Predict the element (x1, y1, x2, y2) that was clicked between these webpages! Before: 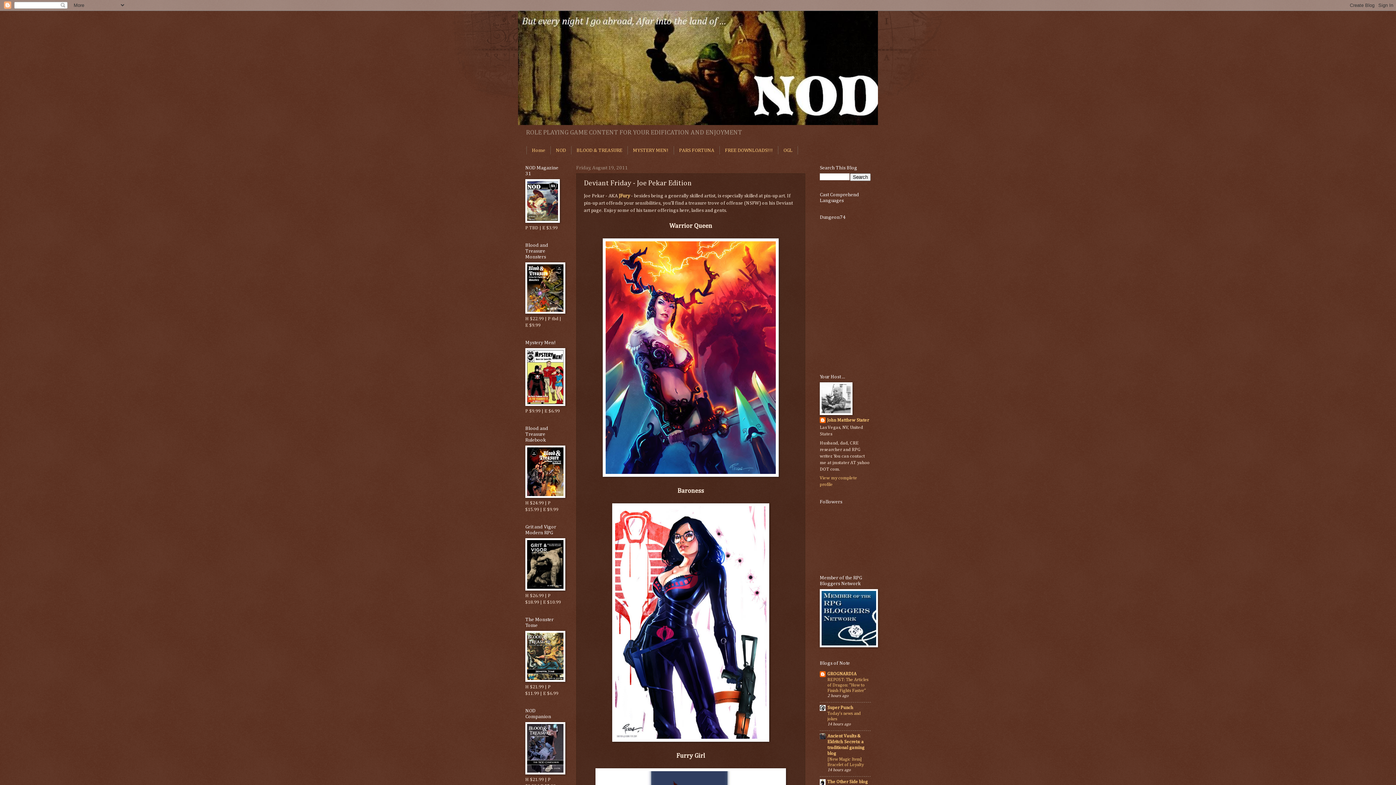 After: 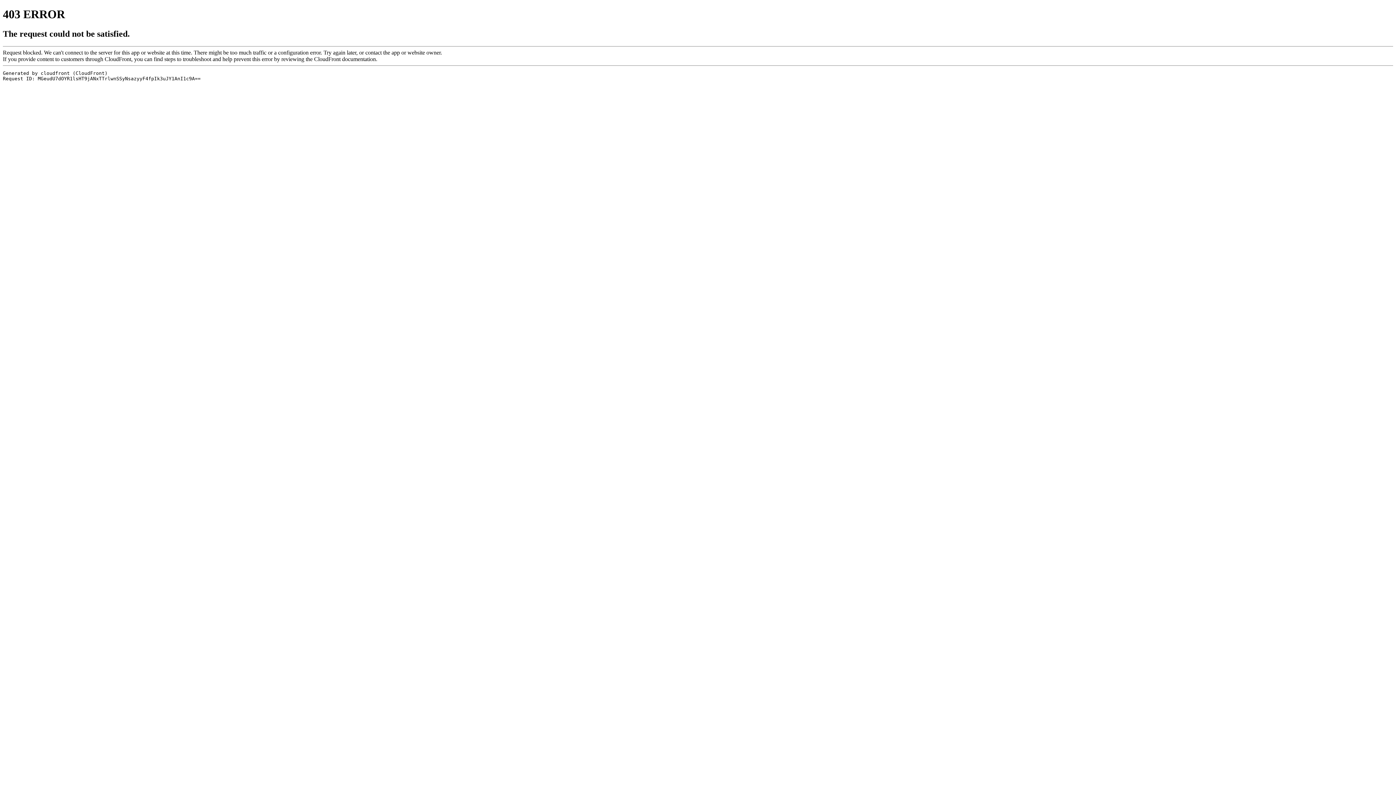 Action: label: JFury bbox: (618, 193, 630, 198)